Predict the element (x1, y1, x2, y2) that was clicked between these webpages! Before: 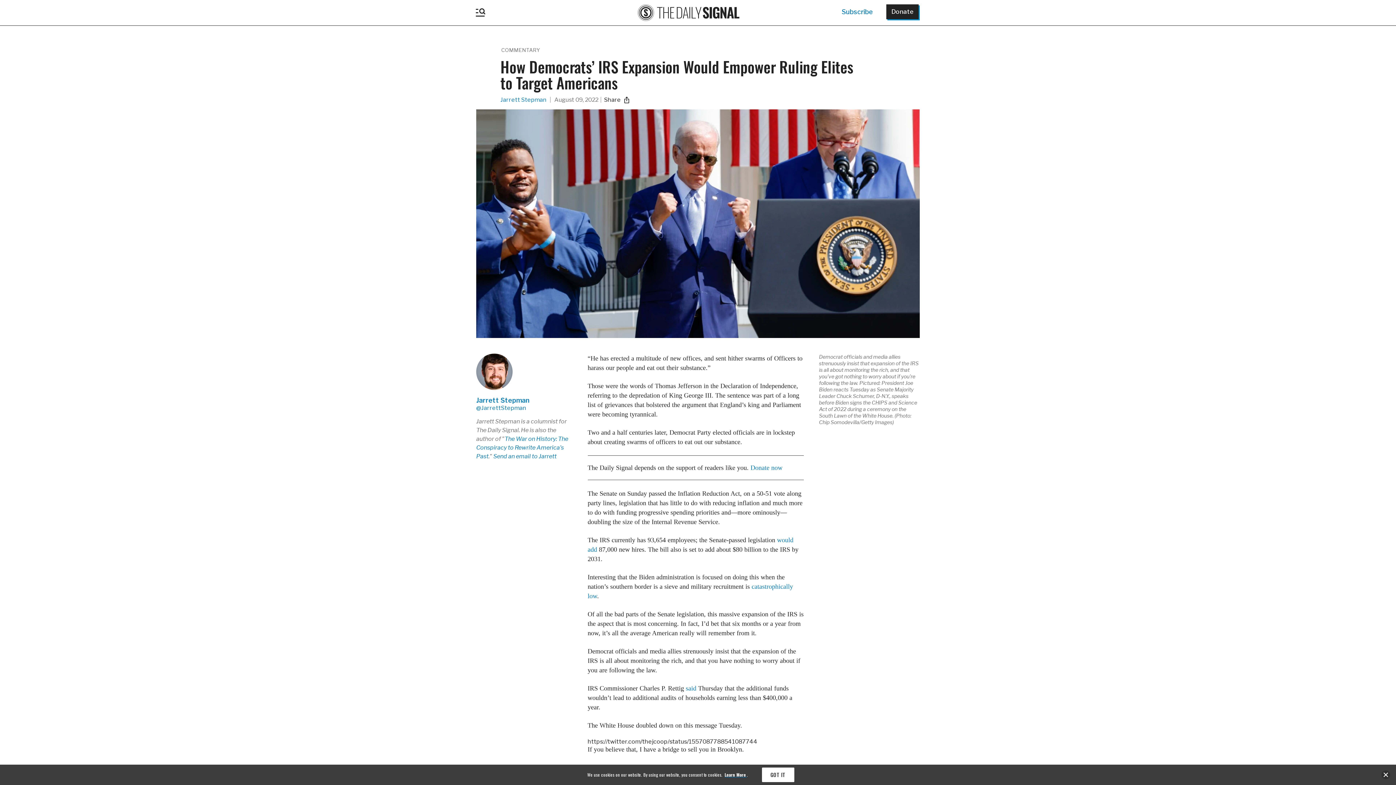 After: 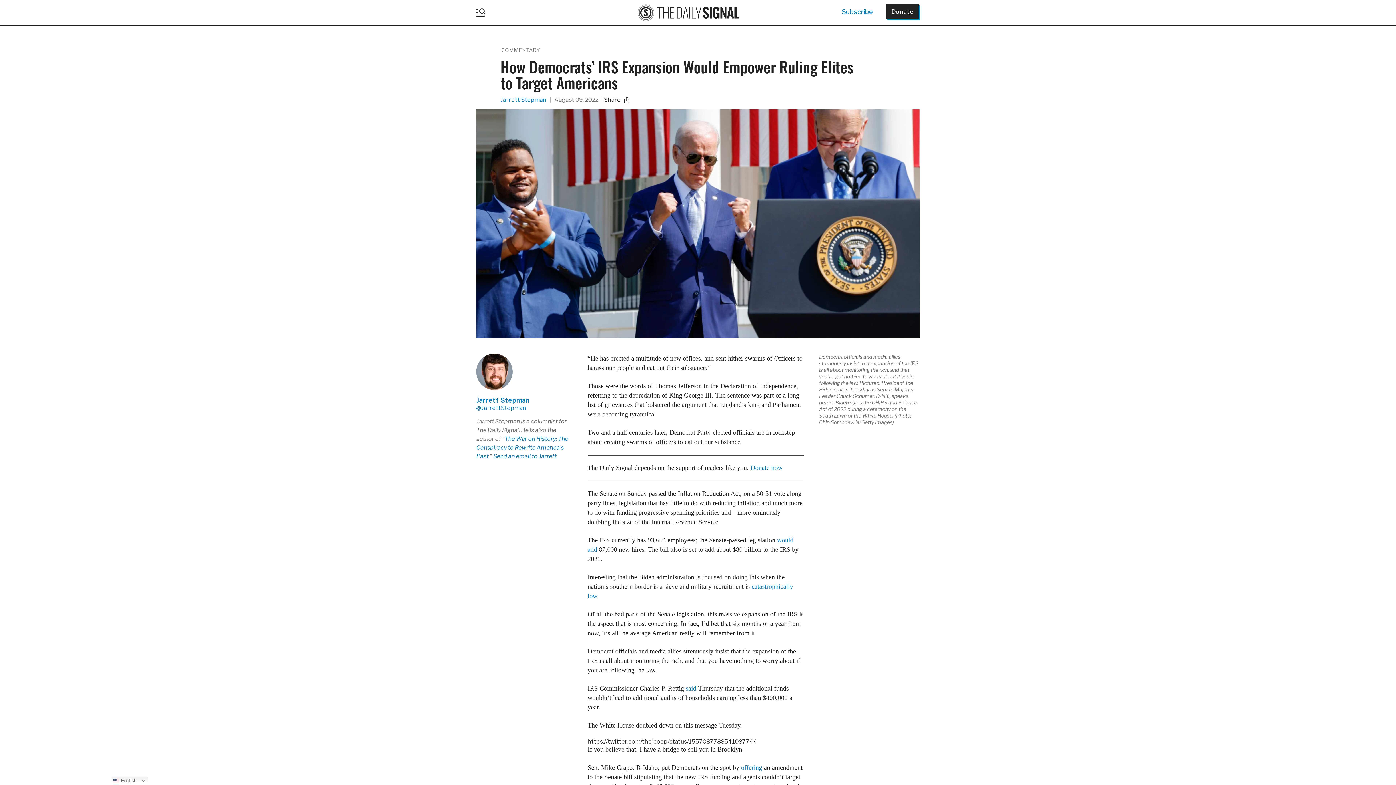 Action: label: close banner bbox: (1381, 770, 1390, 781)